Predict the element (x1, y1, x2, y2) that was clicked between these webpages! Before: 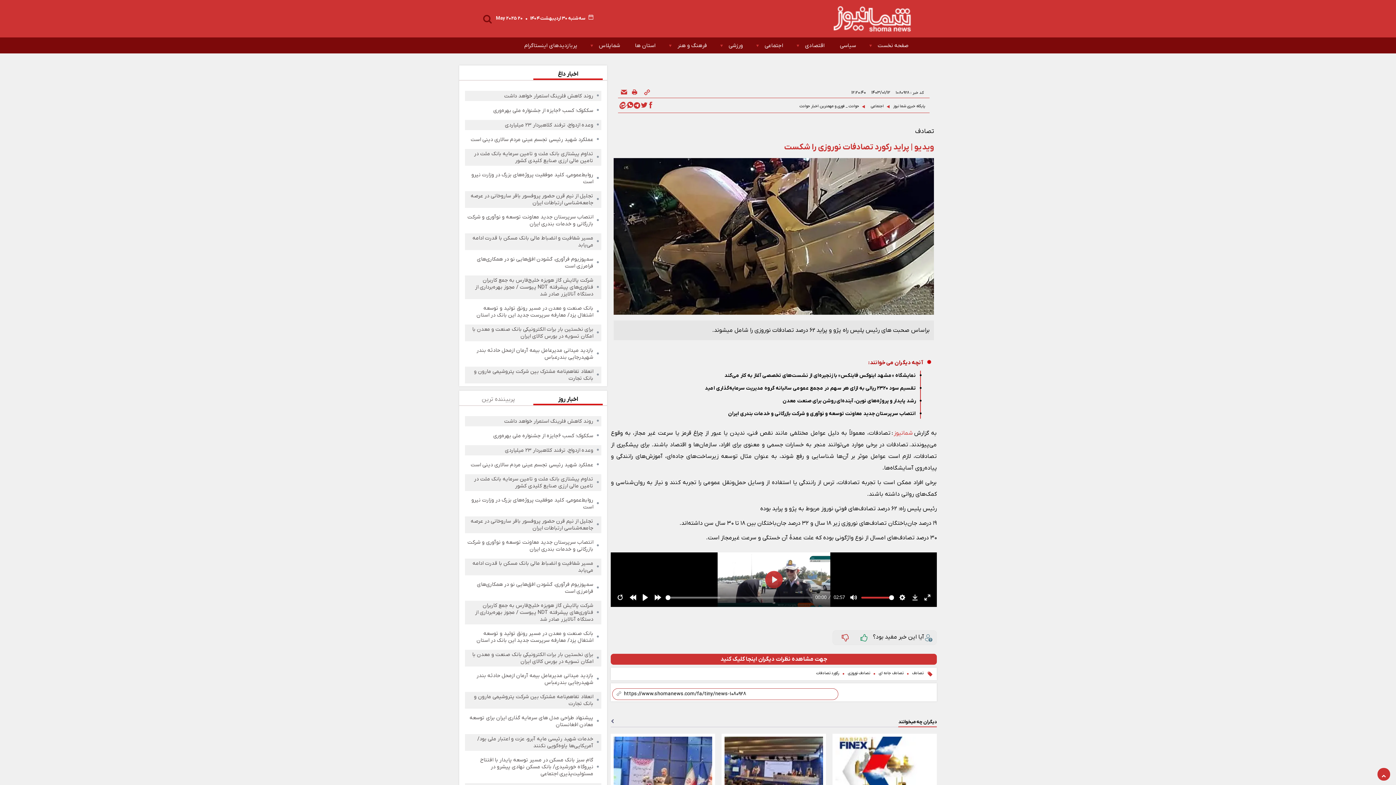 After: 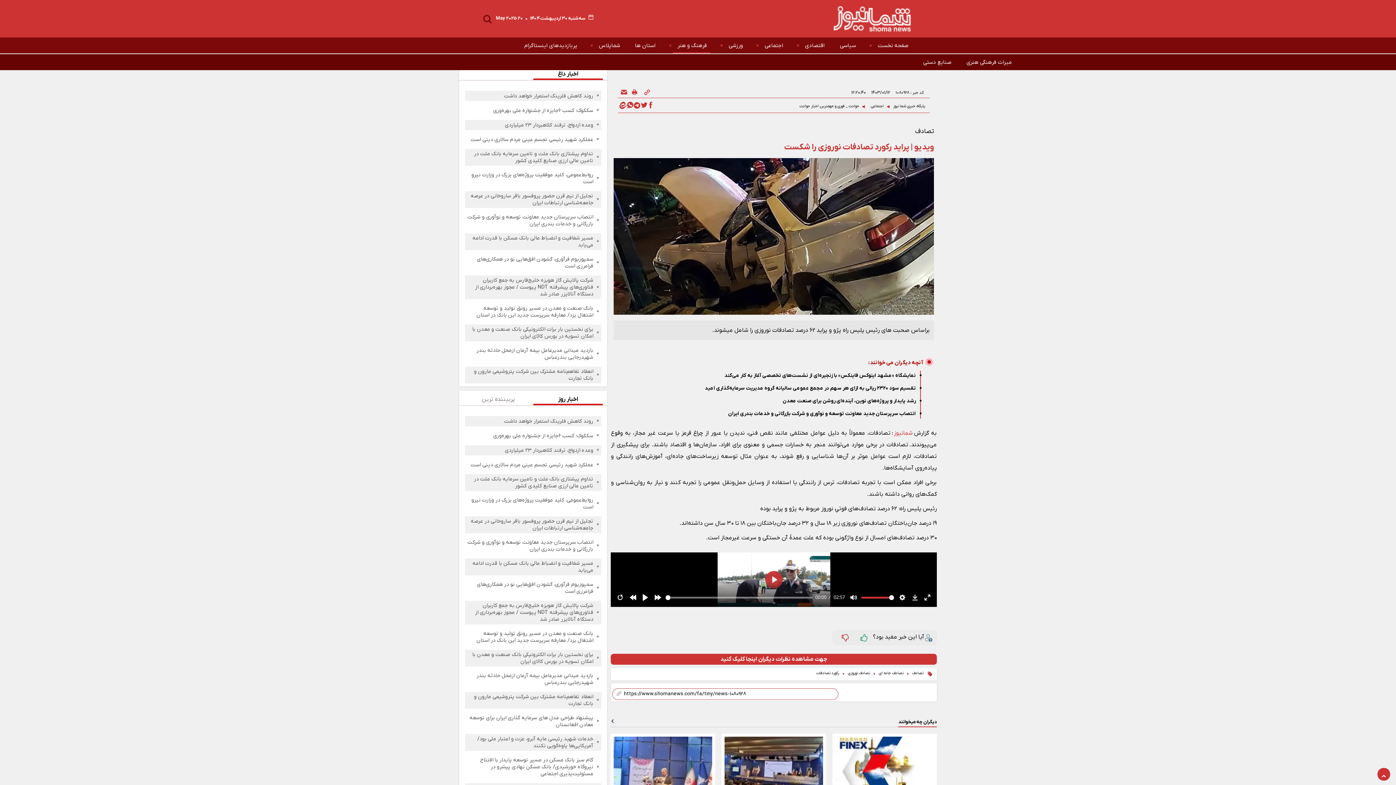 Action: label:  فرهنگ و هنر  bbox: (673, 38, 710, 52)